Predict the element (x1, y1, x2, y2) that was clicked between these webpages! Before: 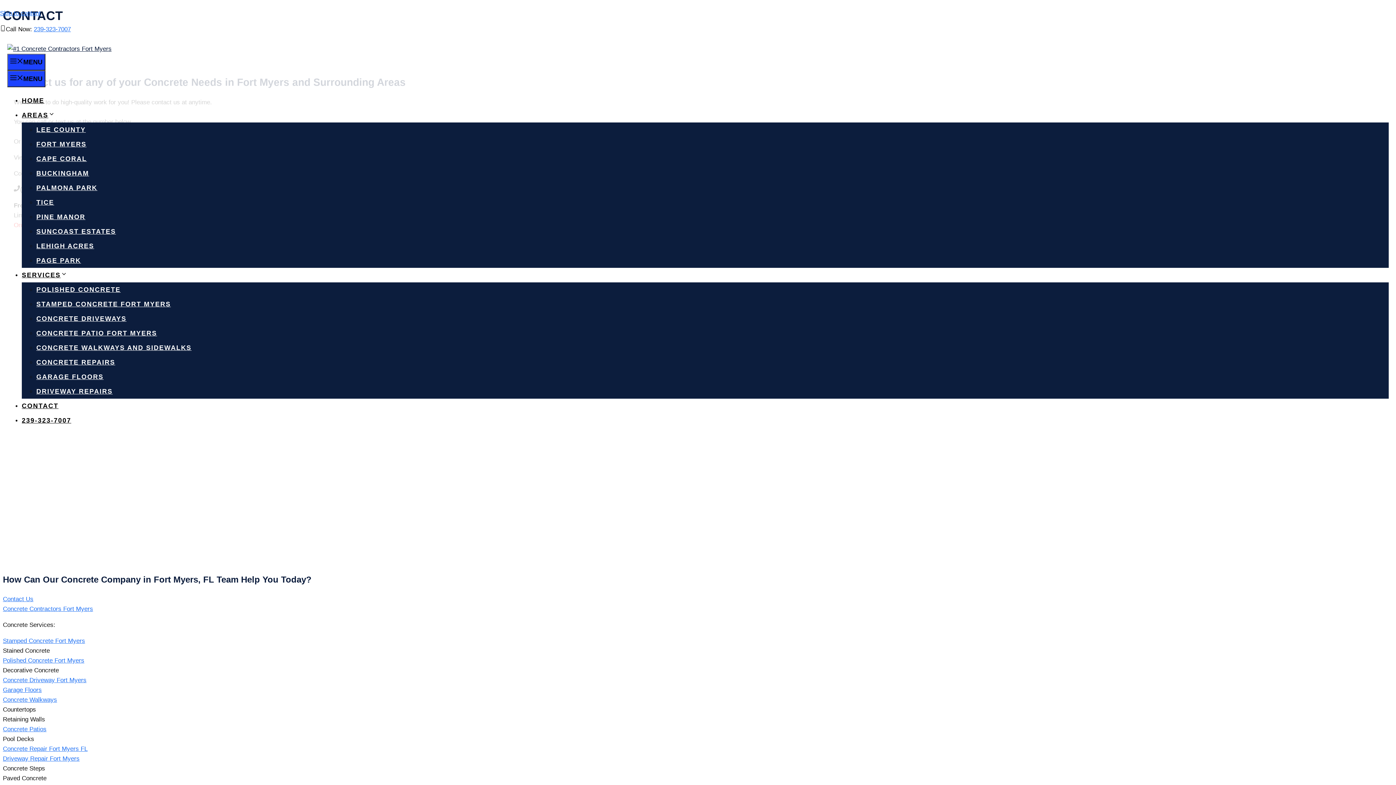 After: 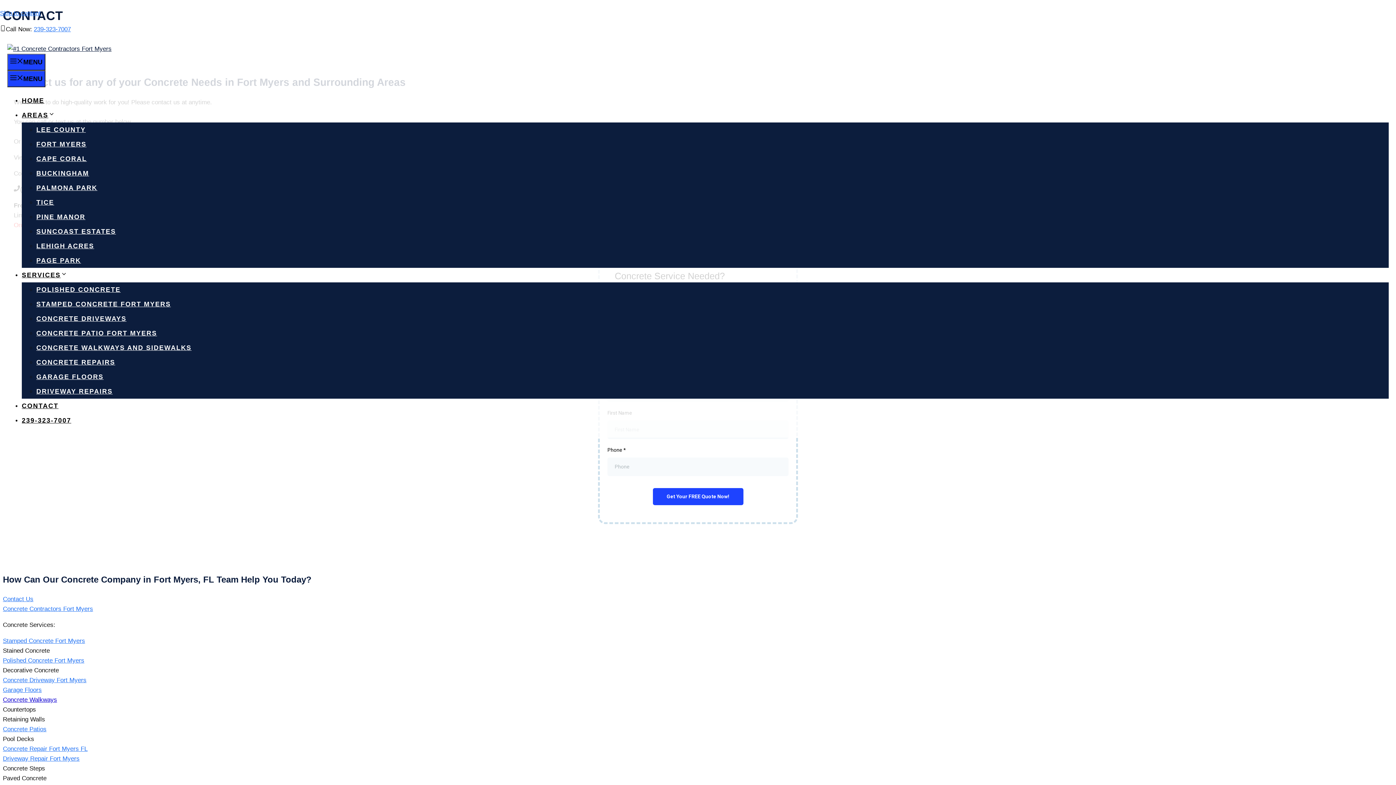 Action: label: Concrete Walkways bbox: (2, 696, 57, 703)